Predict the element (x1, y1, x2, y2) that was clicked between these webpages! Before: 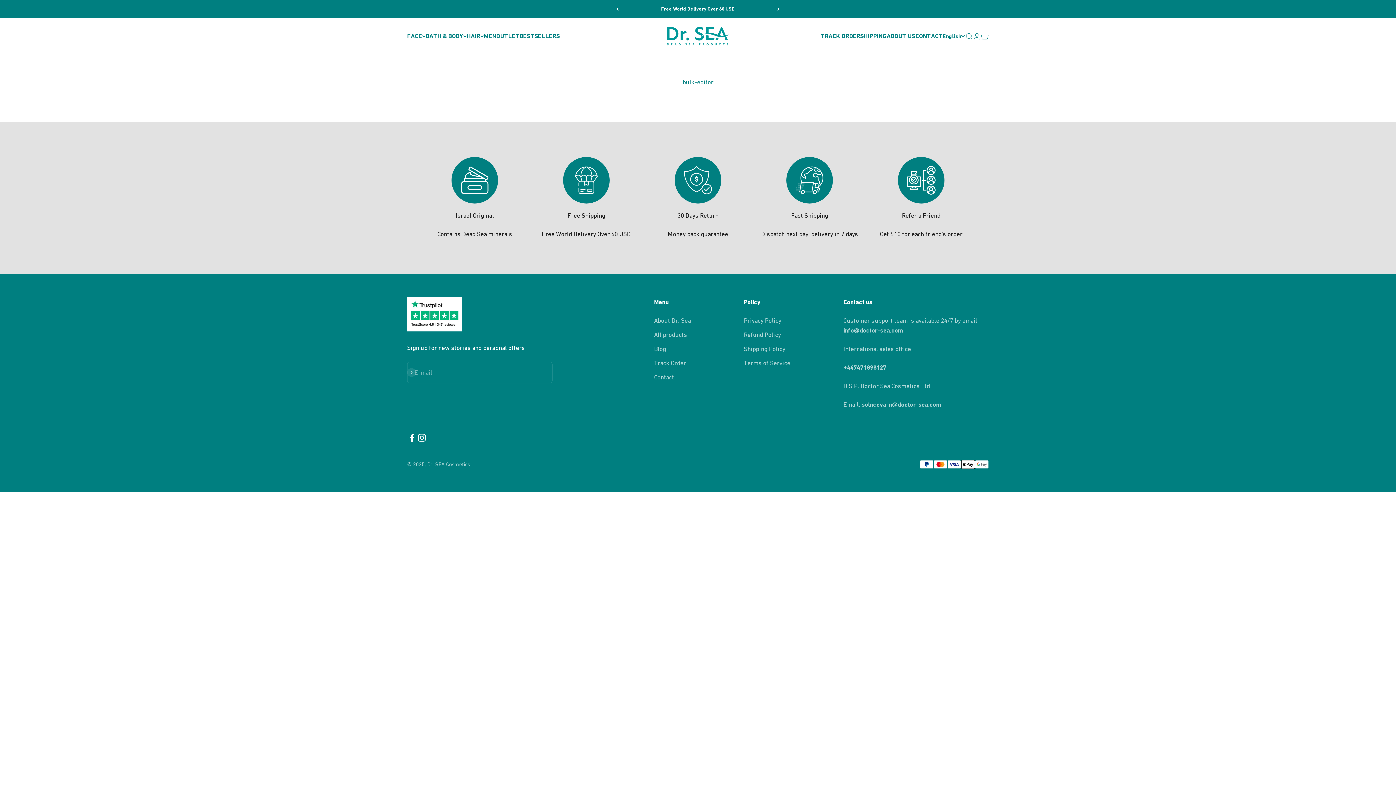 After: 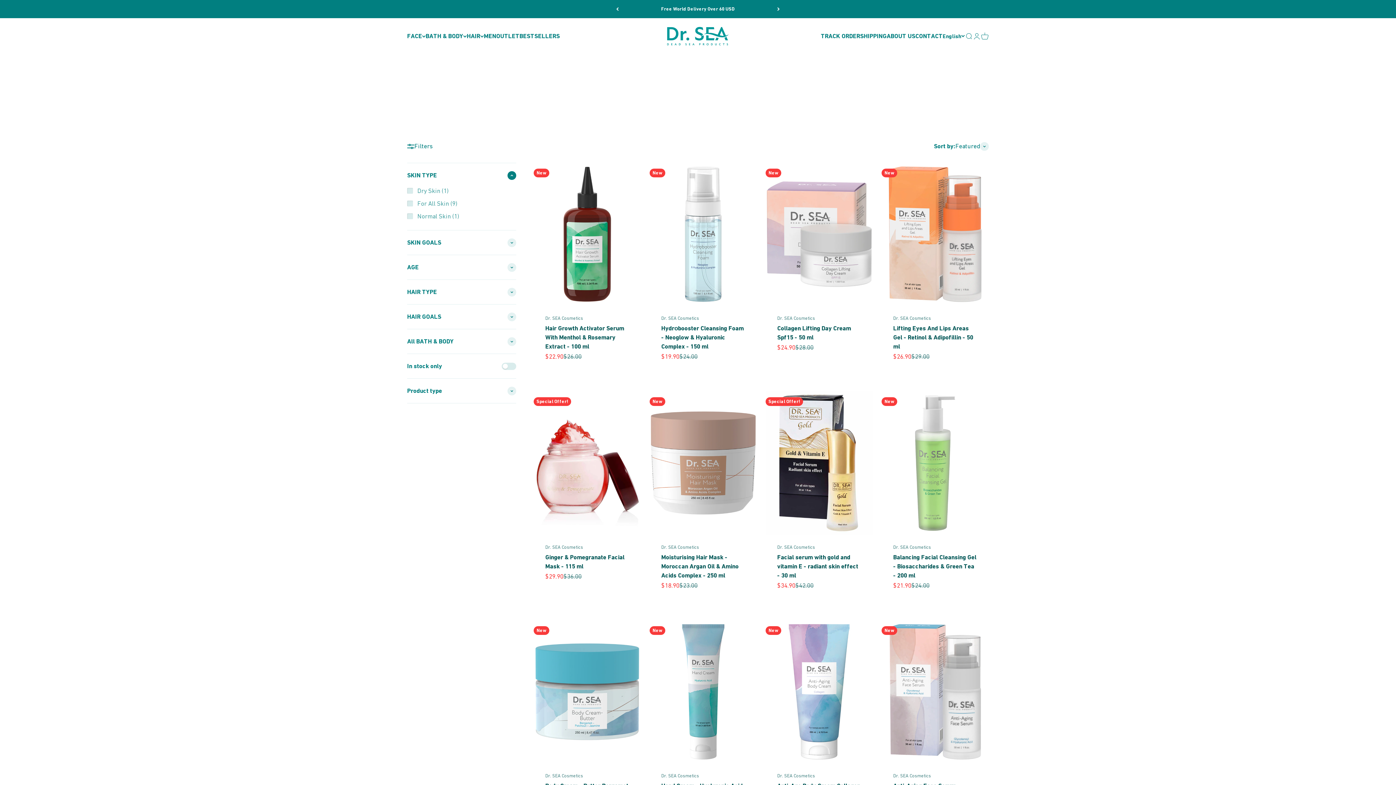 Action: bbox: (519, 32, 560, 39) label: BESTSELLERS